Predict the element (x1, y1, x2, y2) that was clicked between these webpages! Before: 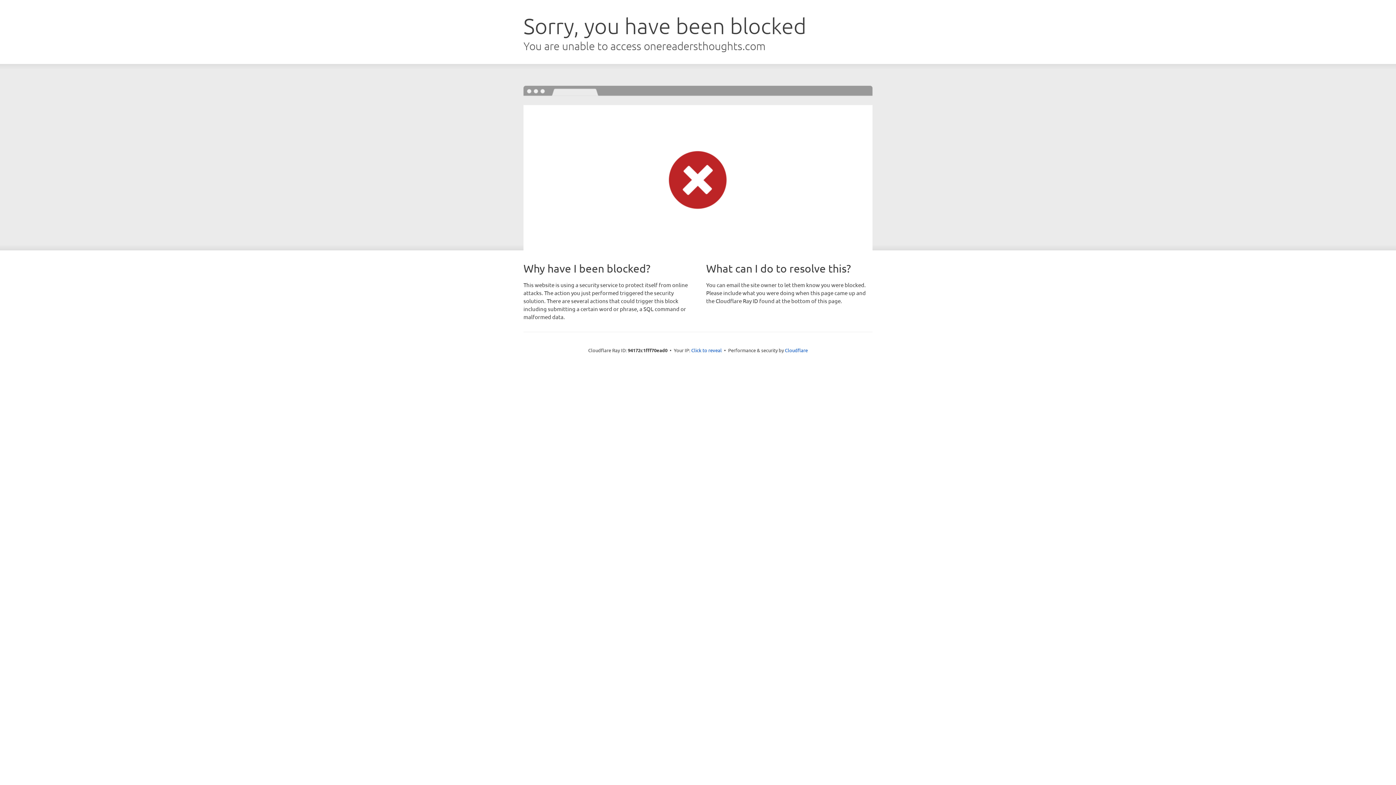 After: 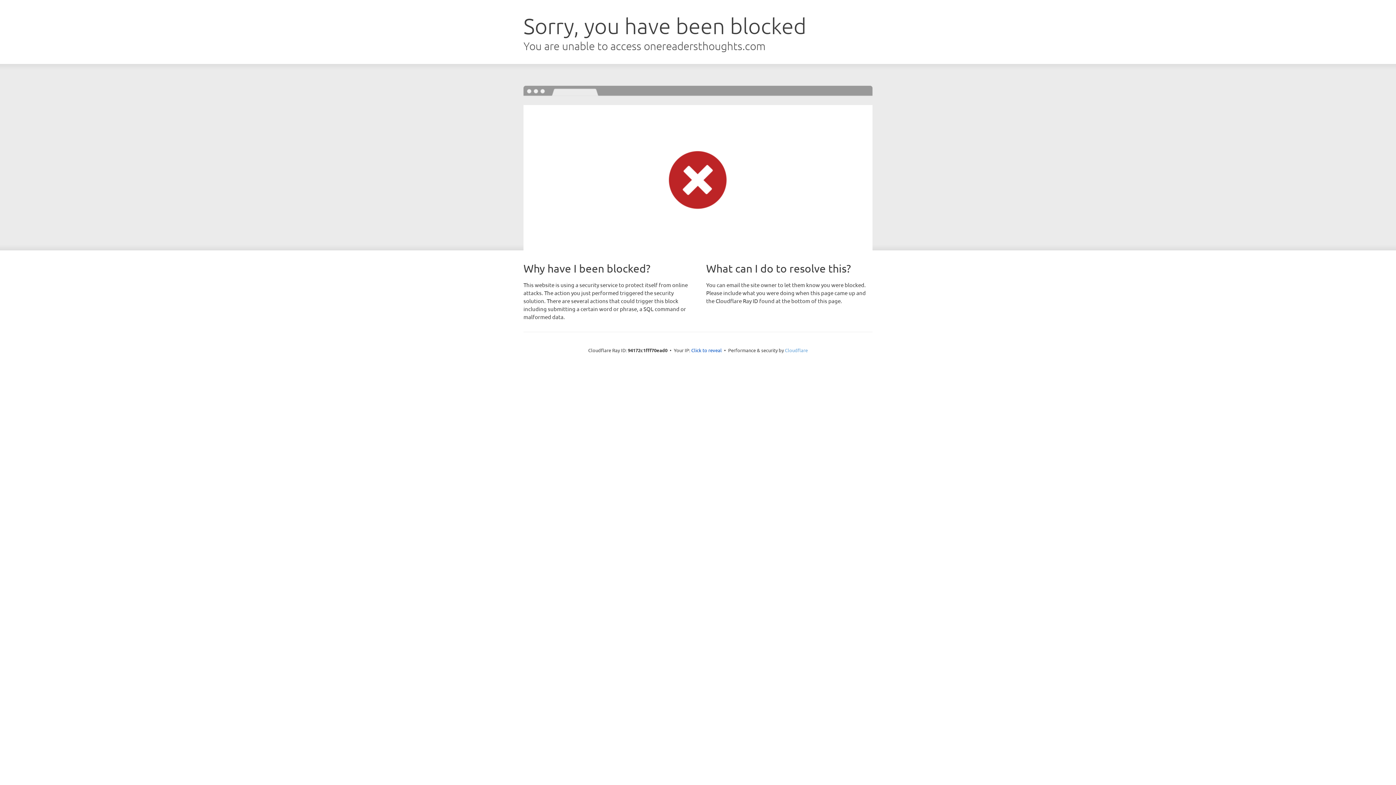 Action: label: Cloudflare bbox: (785, 347, 808, 353)